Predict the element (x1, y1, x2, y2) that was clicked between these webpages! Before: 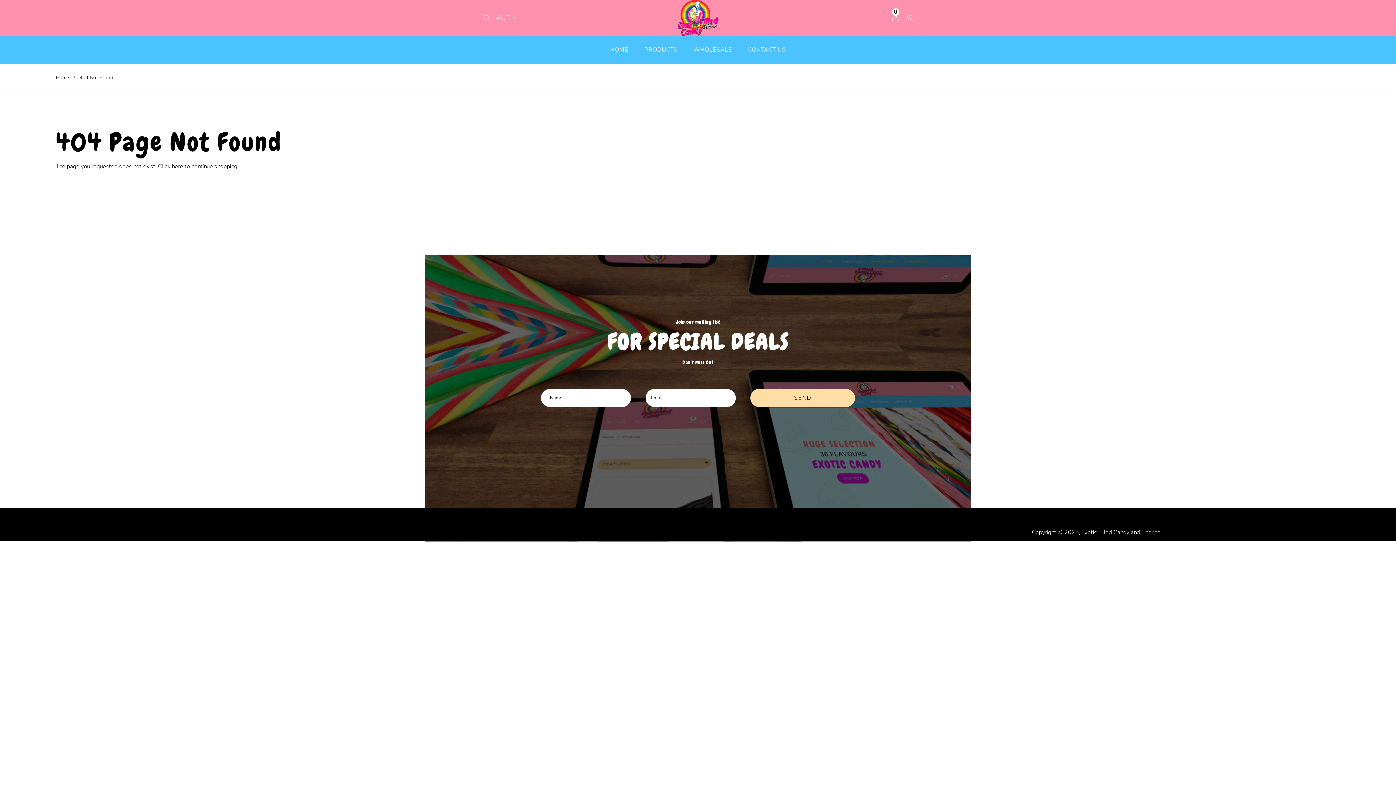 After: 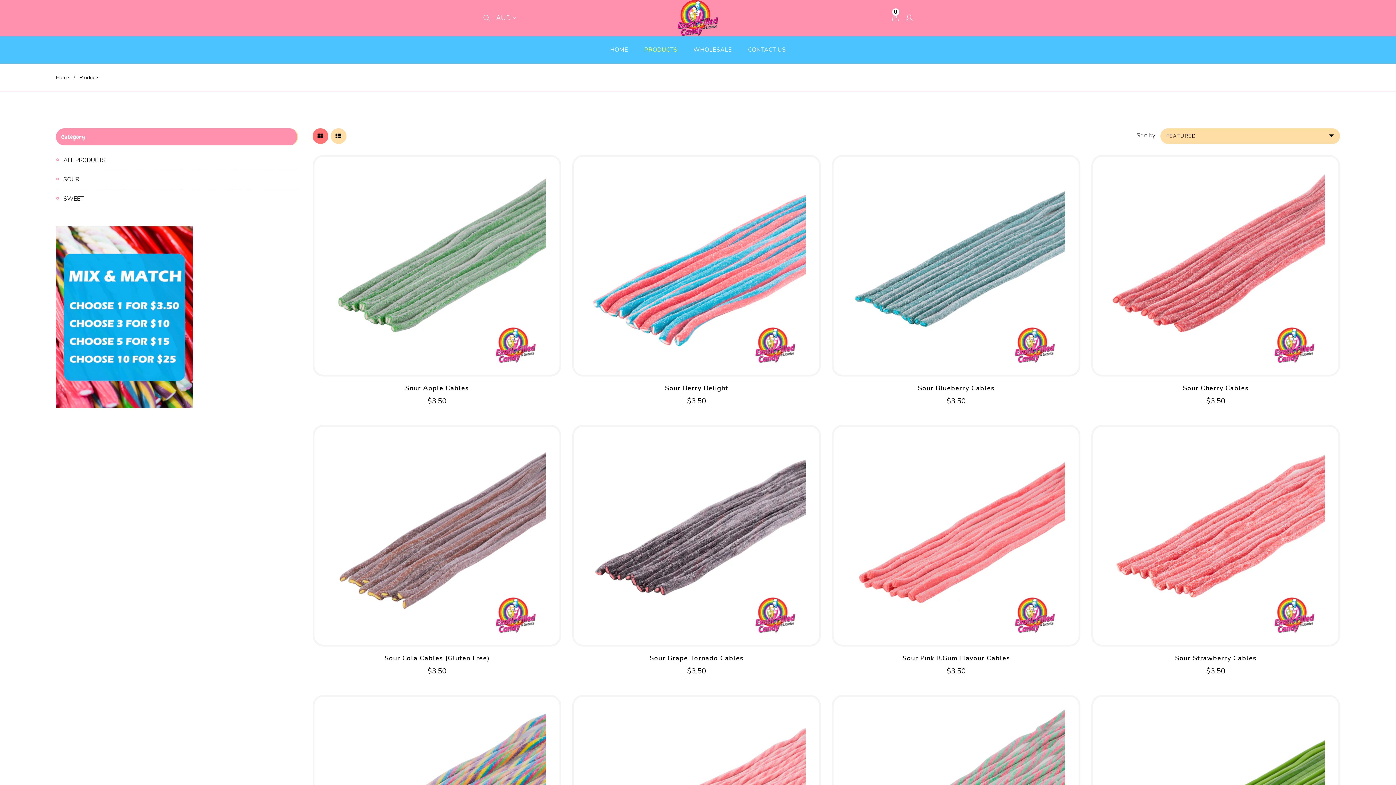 Action: bbox: (171, 162, 183, 170) label: here